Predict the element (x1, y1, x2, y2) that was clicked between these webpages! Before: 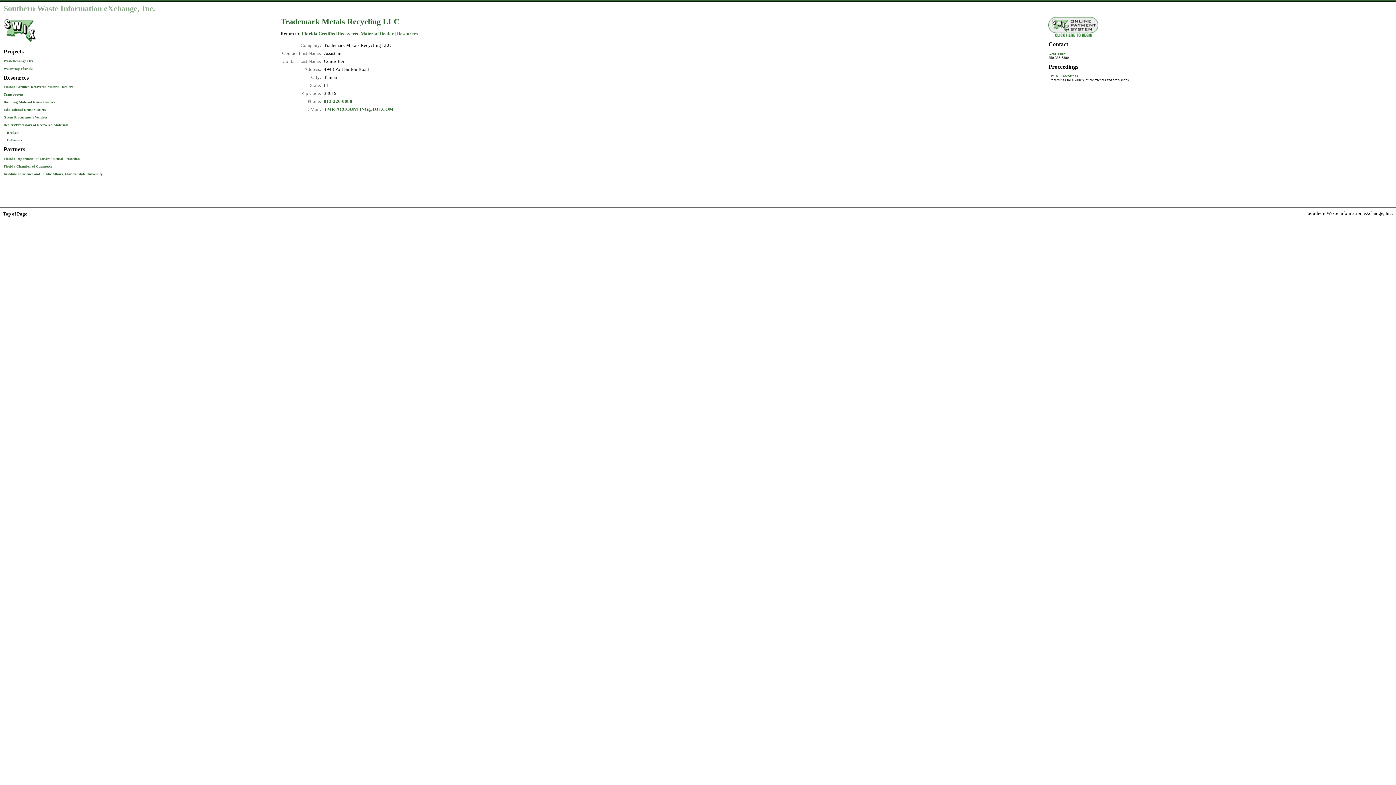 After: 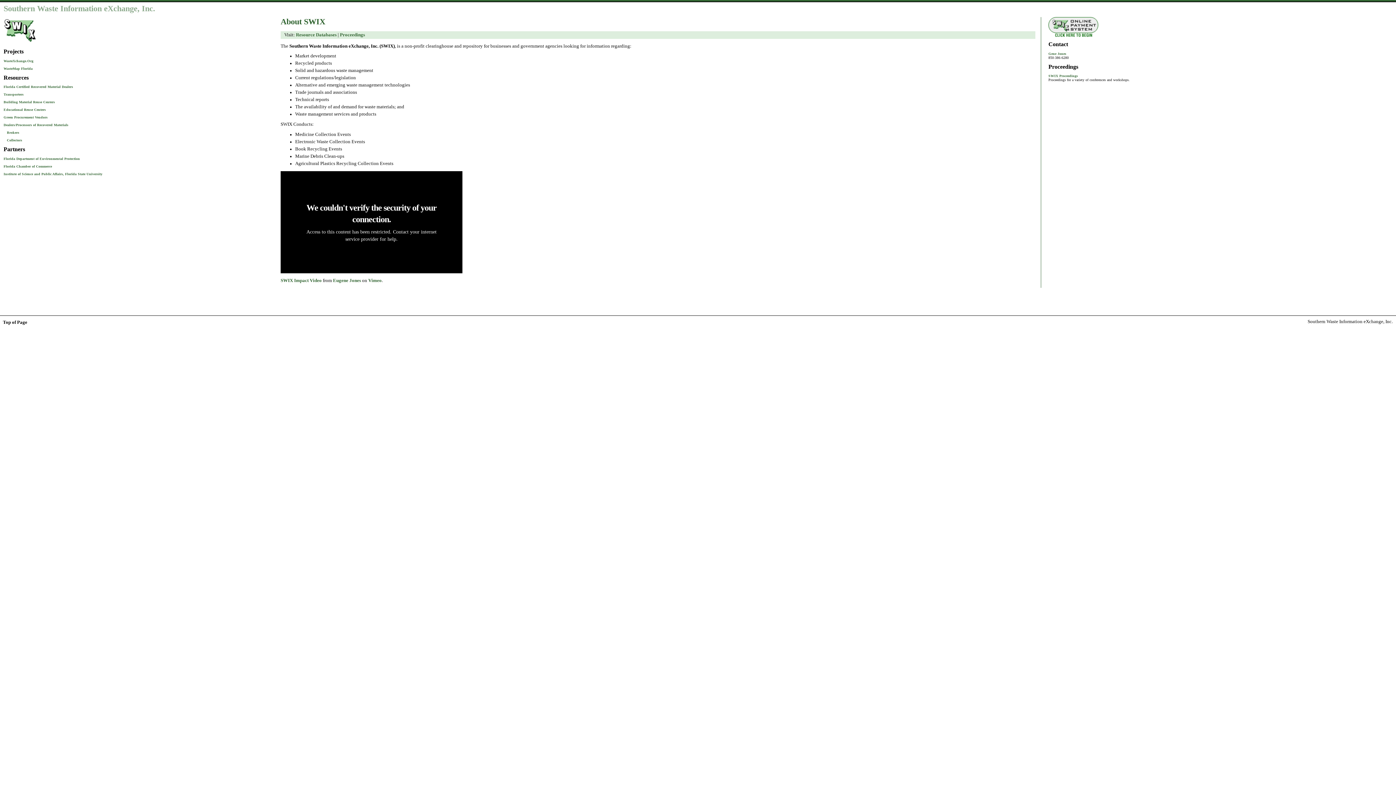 Action: bbox: (3, 39, 36, 45)